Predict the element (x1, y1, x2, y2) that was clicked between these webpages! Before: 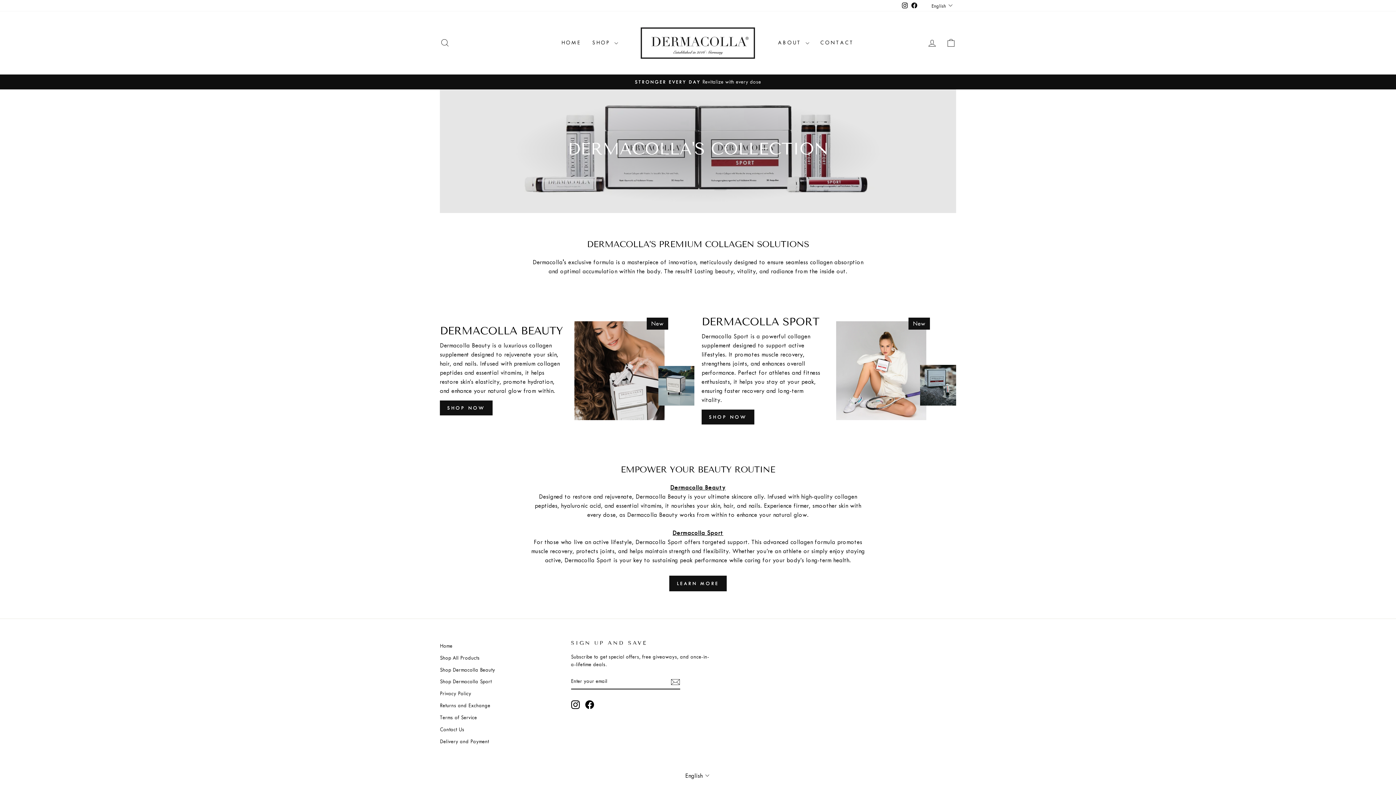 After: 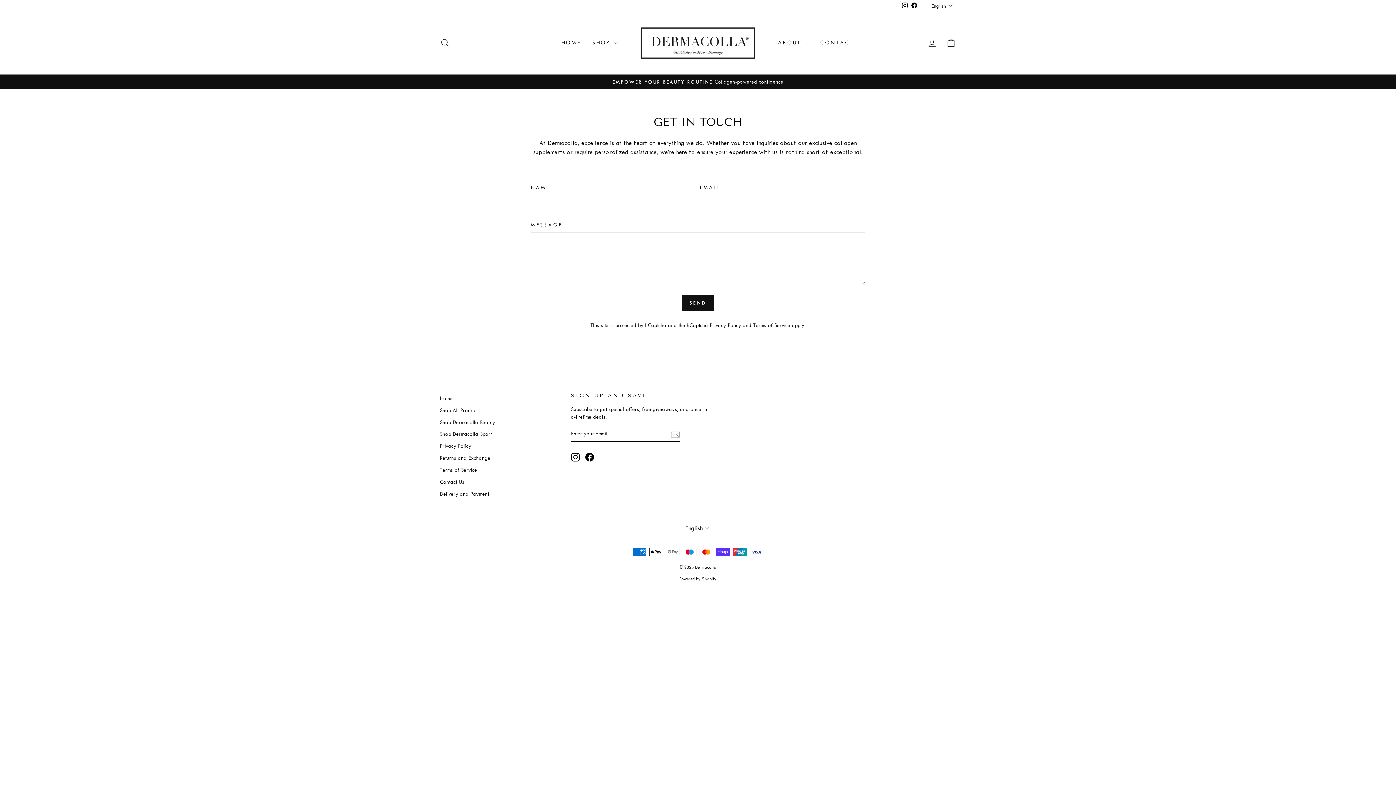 Action: bbox: (440, 724, 464, 735) label: Contact Us